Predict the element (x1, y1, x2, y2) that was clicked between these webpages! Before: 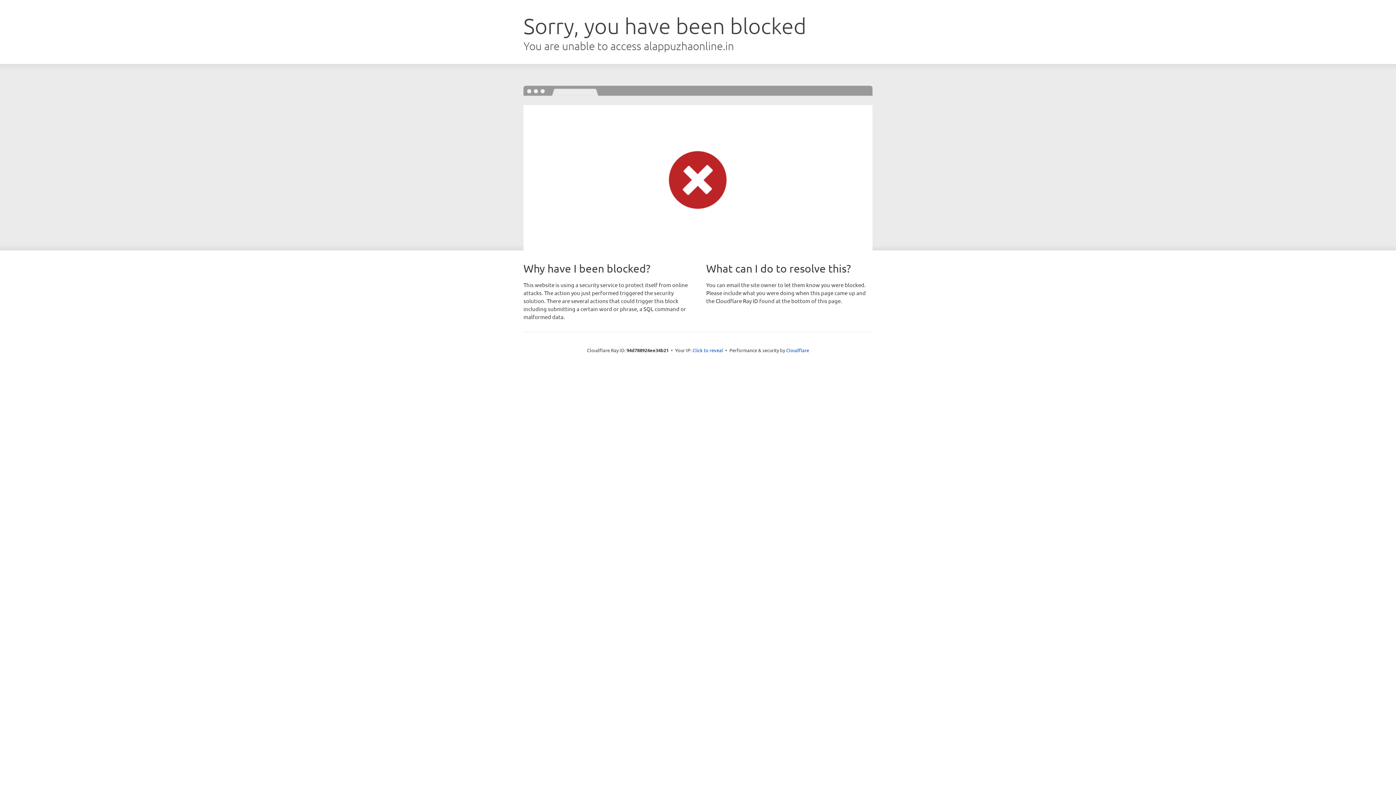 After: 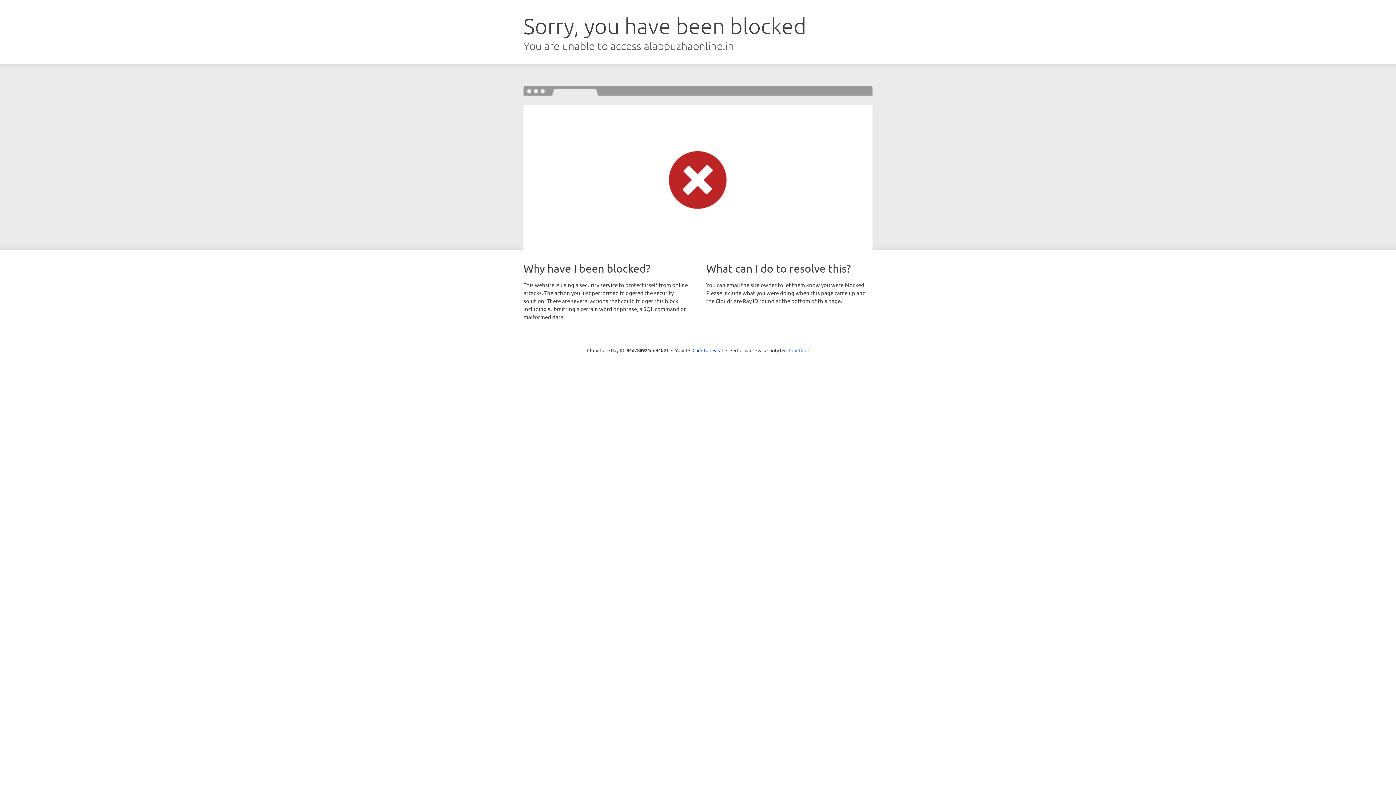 Action: bbox: (786, 347, 809, 353) label: Cloudflare